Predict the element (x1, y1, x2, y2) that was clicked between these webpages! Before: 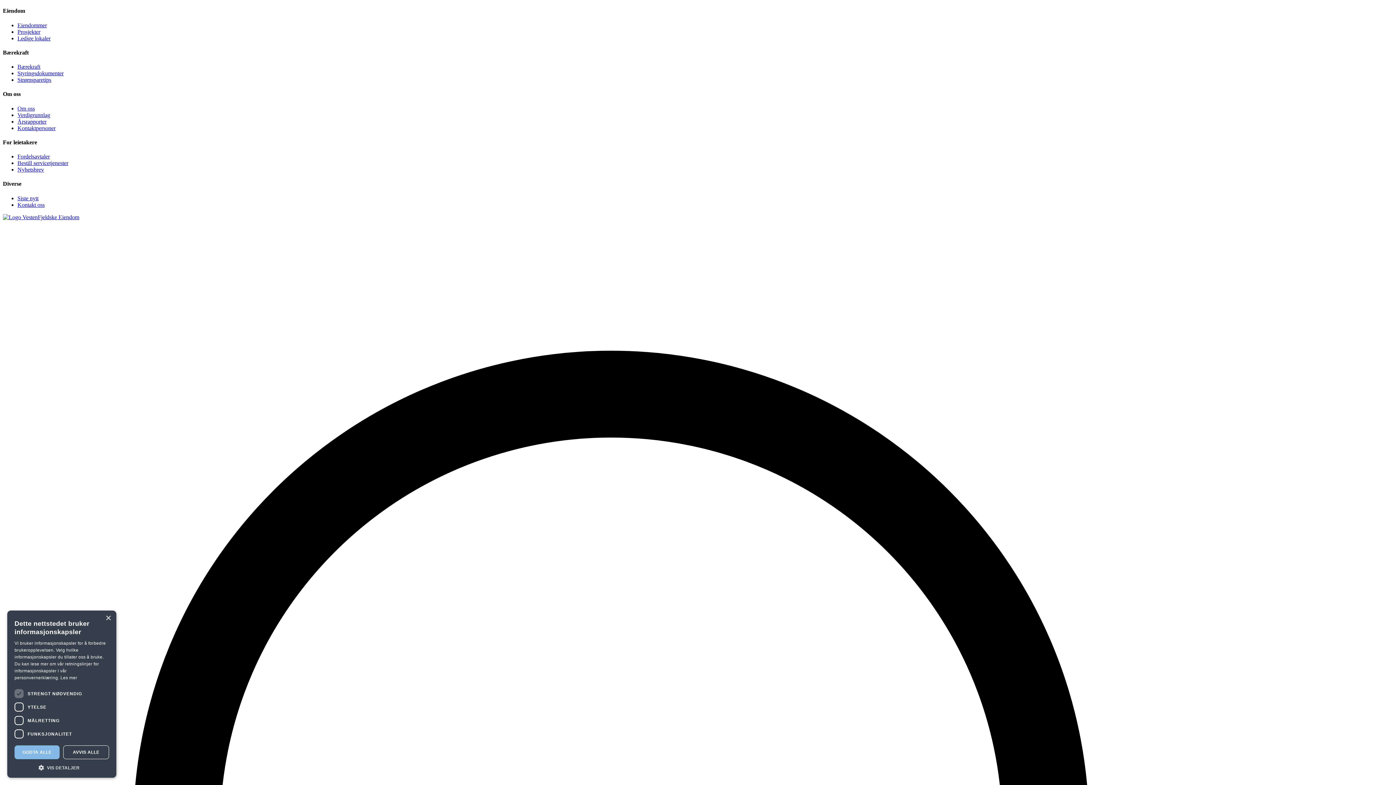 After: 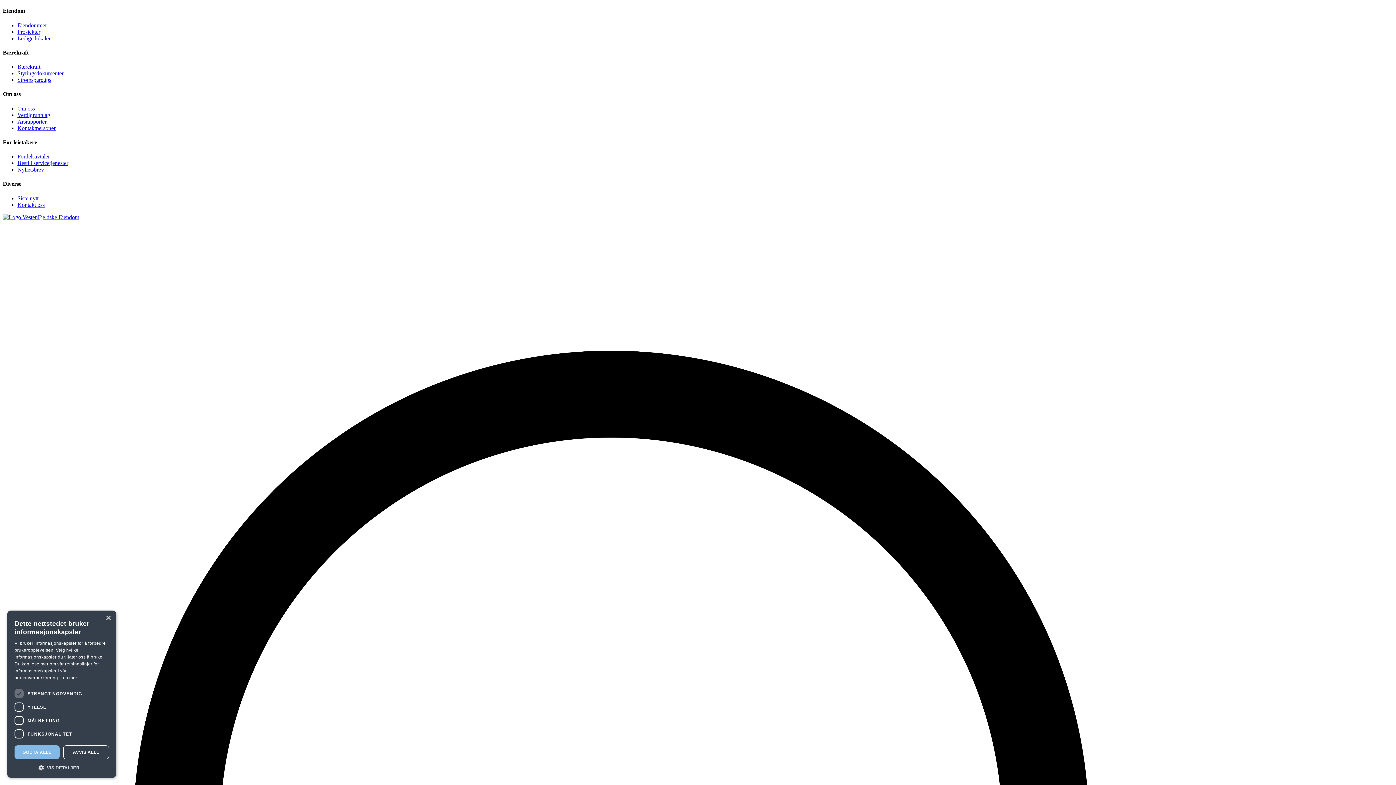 Action: label: Ledige lokaler bbox: (17, 35, 50, 41)